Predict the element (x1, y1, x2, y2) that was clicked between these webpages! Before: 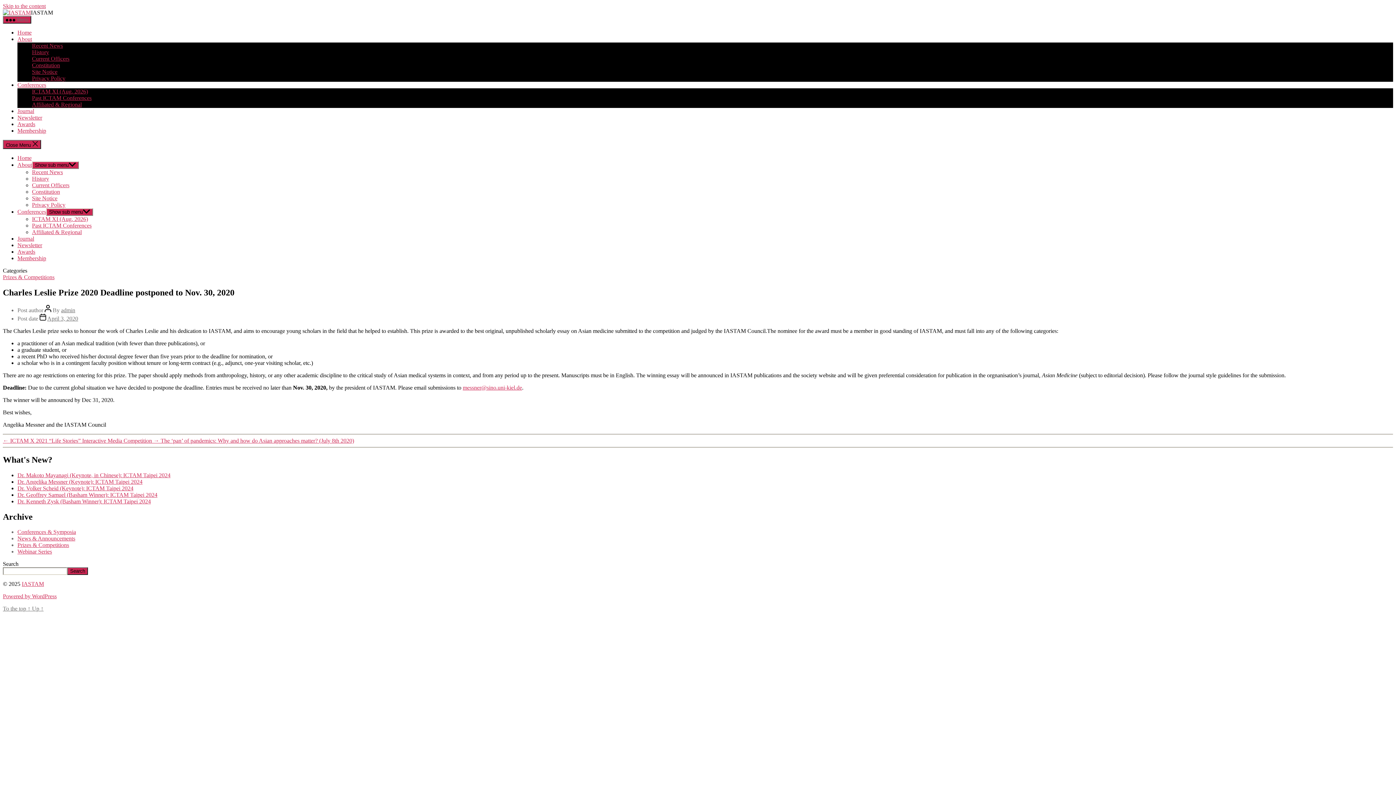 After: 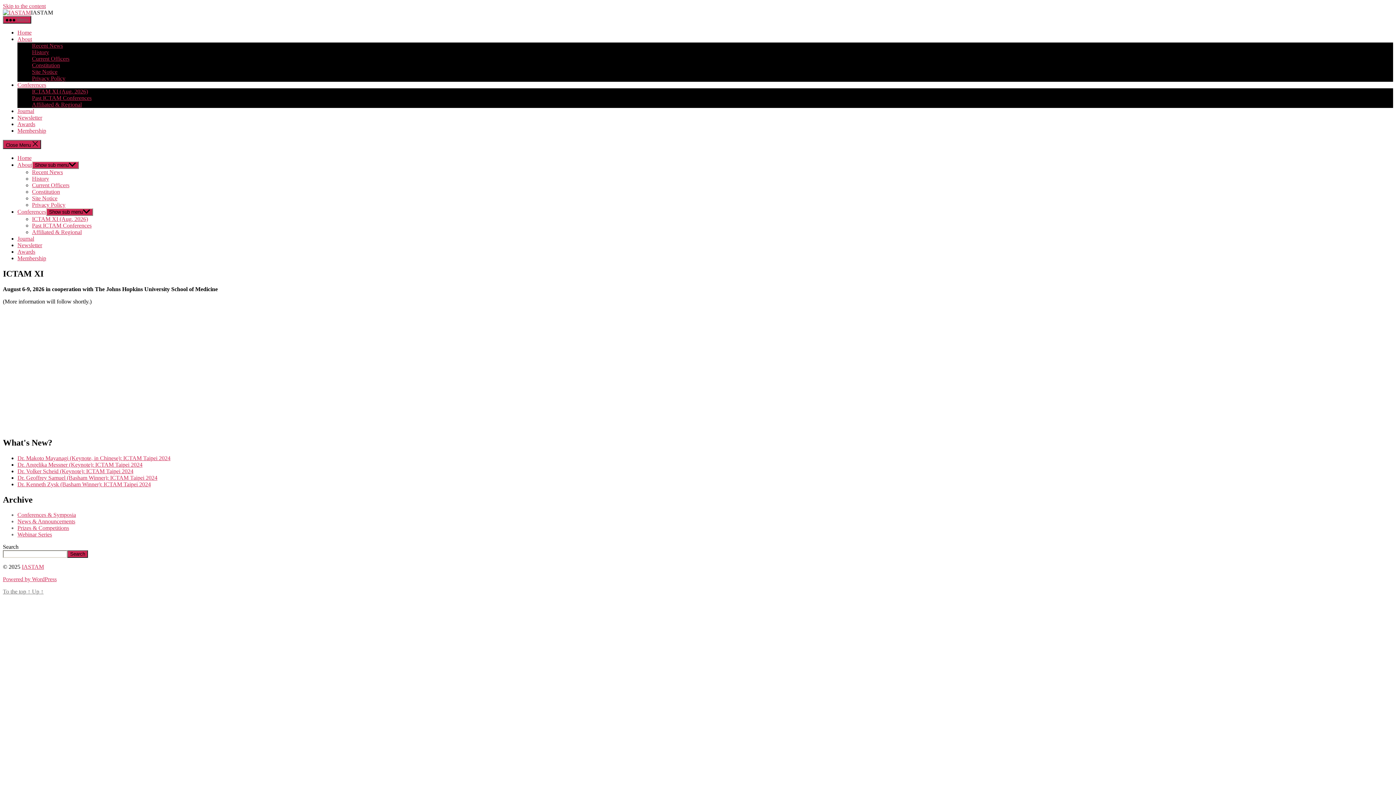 Action: bbox: (32, 88, 88, 94) label: ICTAM XI (Aug. 2026)